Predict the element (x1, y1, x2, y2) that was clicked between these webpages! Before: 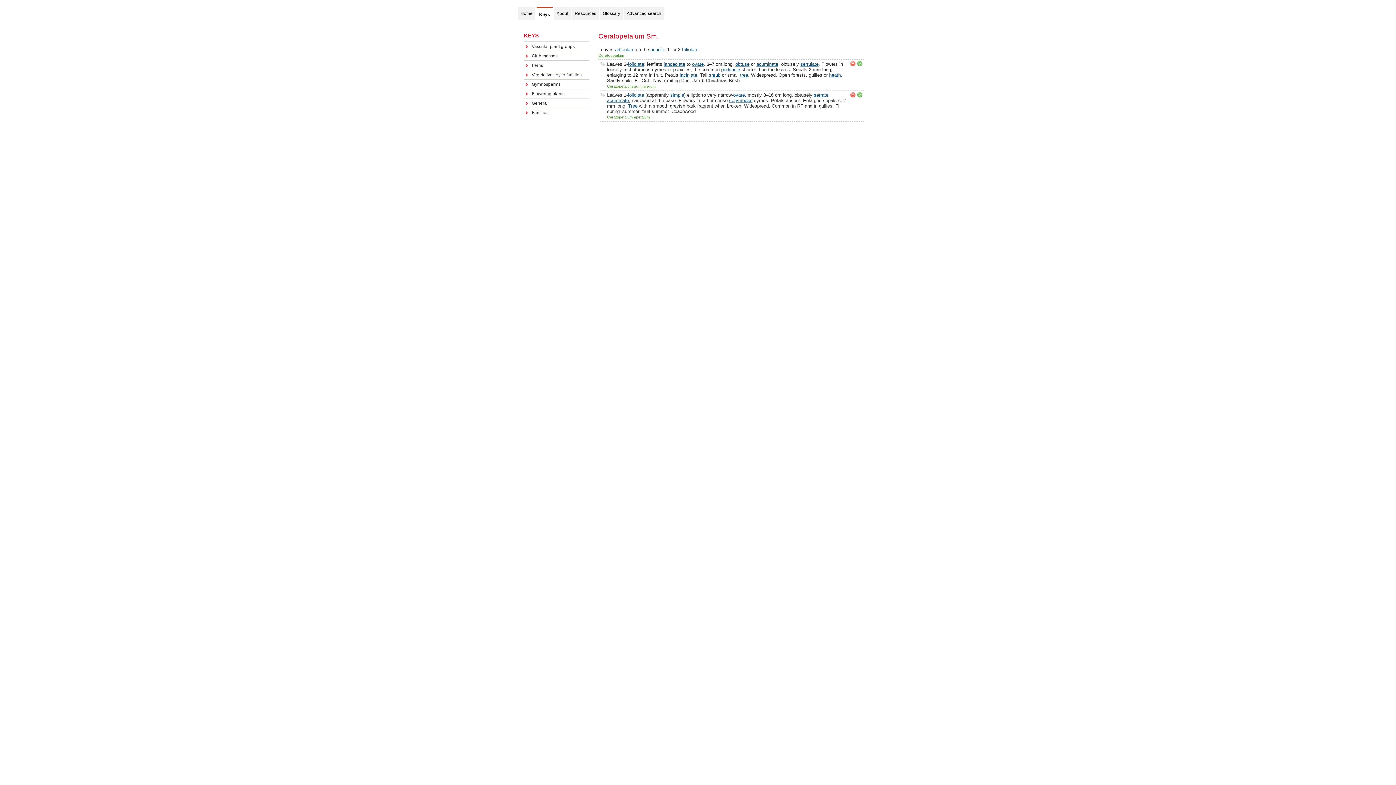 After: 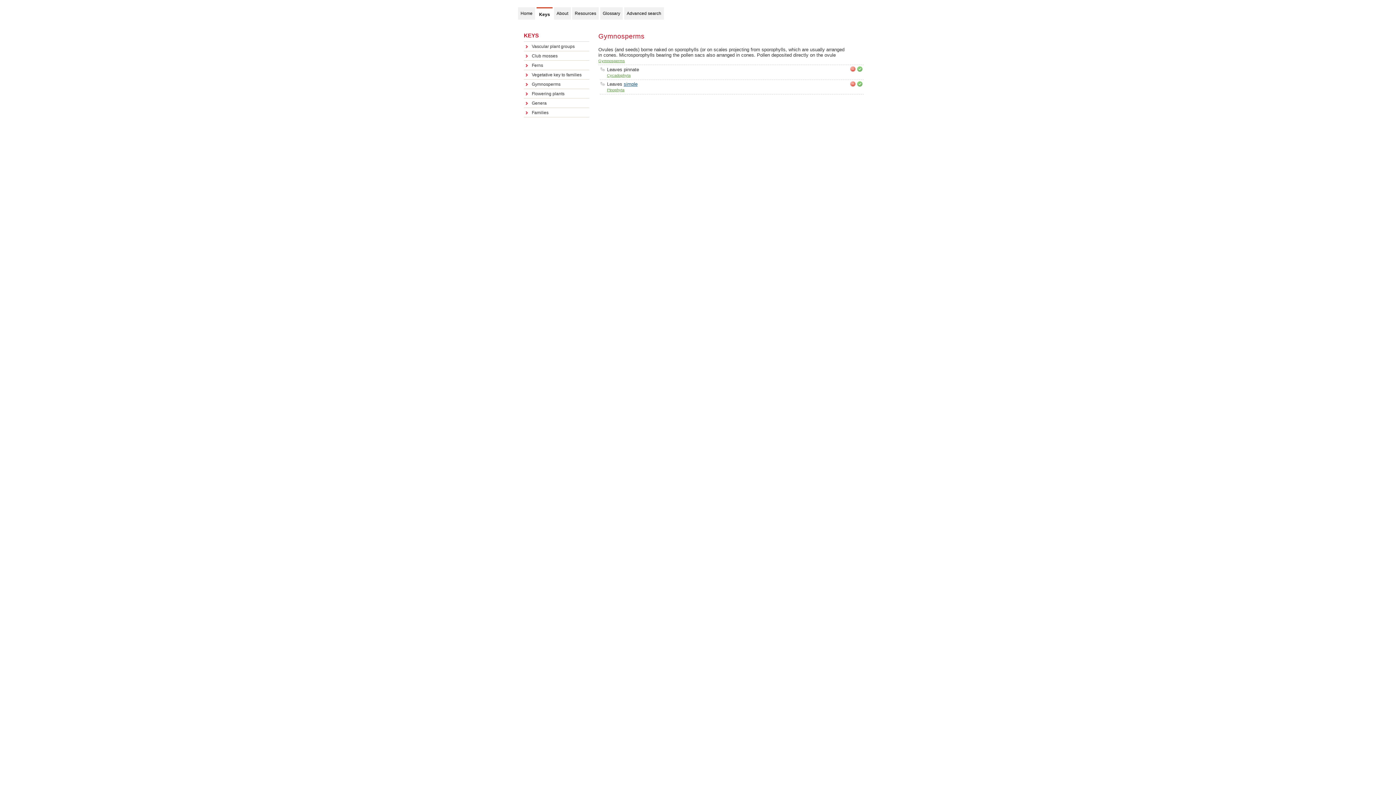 Action: label: Gymnosperms bbox: (524, 79, 589, 88)